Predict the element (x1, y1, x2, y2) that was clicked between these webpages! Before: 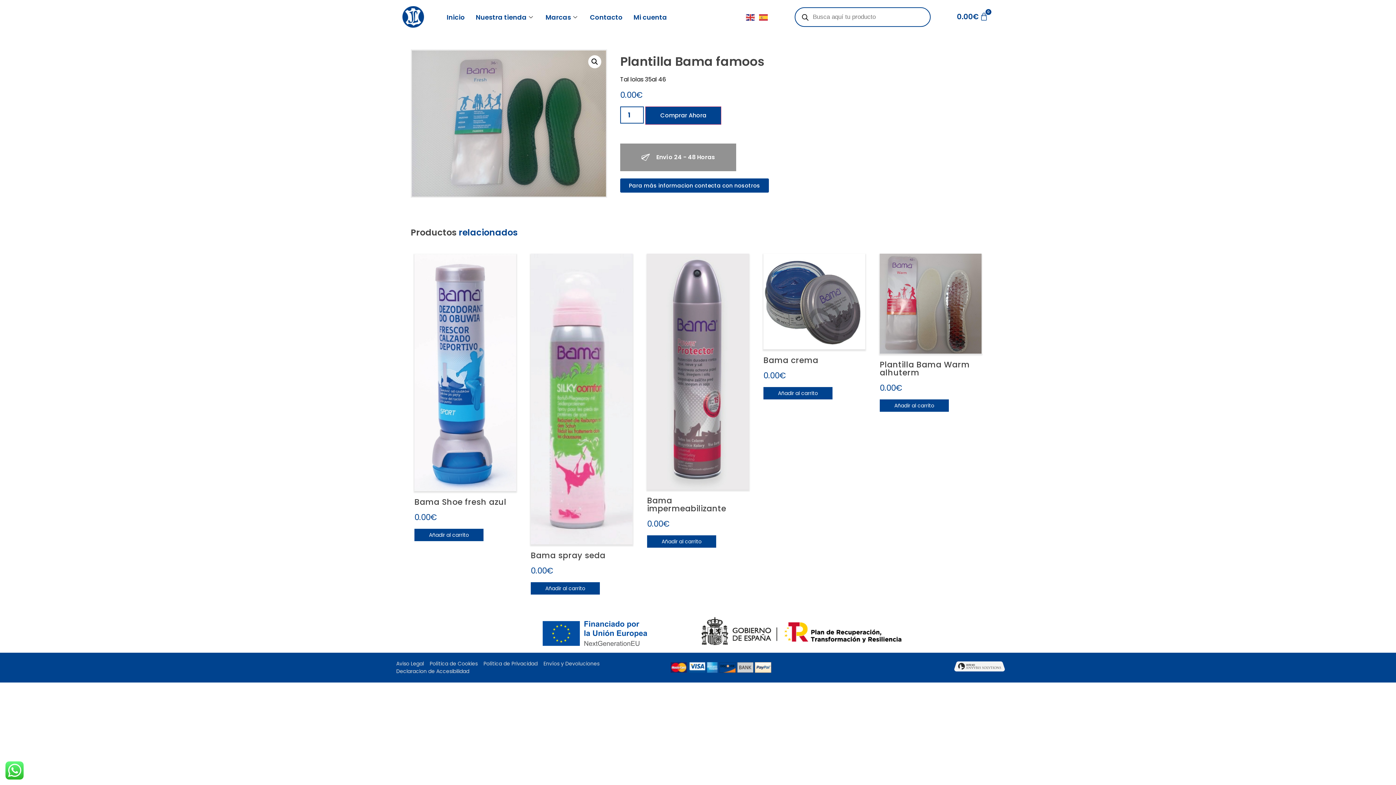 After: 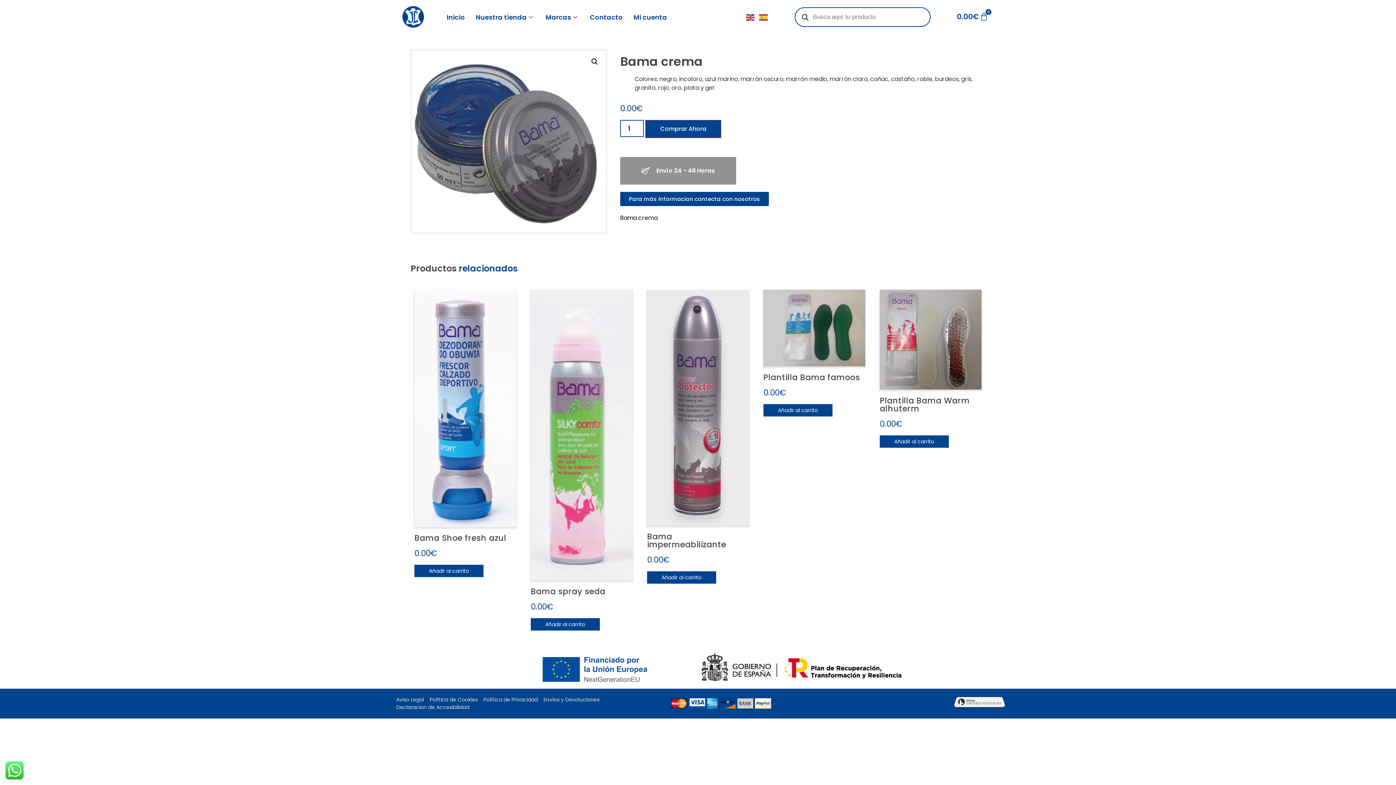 Action: bbox: (763, 253, 865, 349)